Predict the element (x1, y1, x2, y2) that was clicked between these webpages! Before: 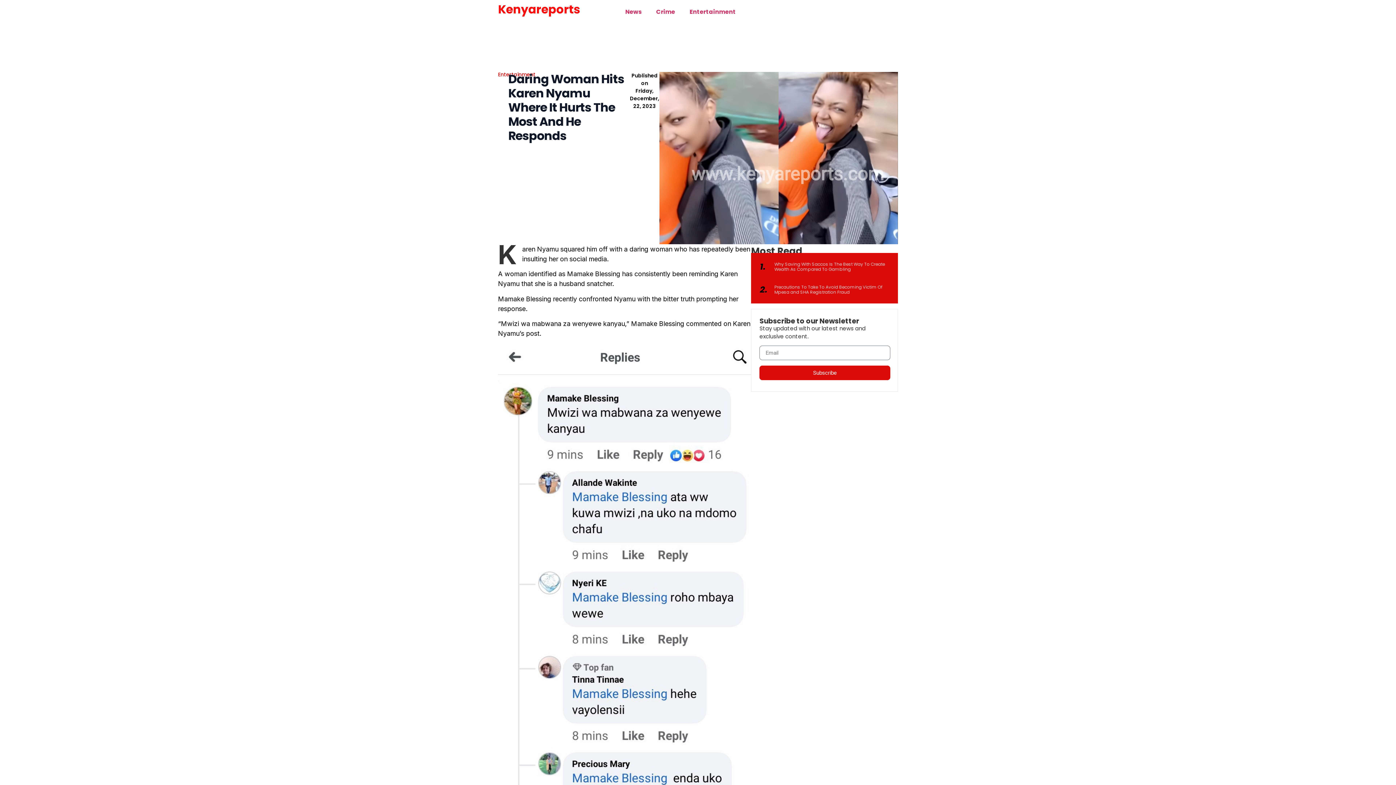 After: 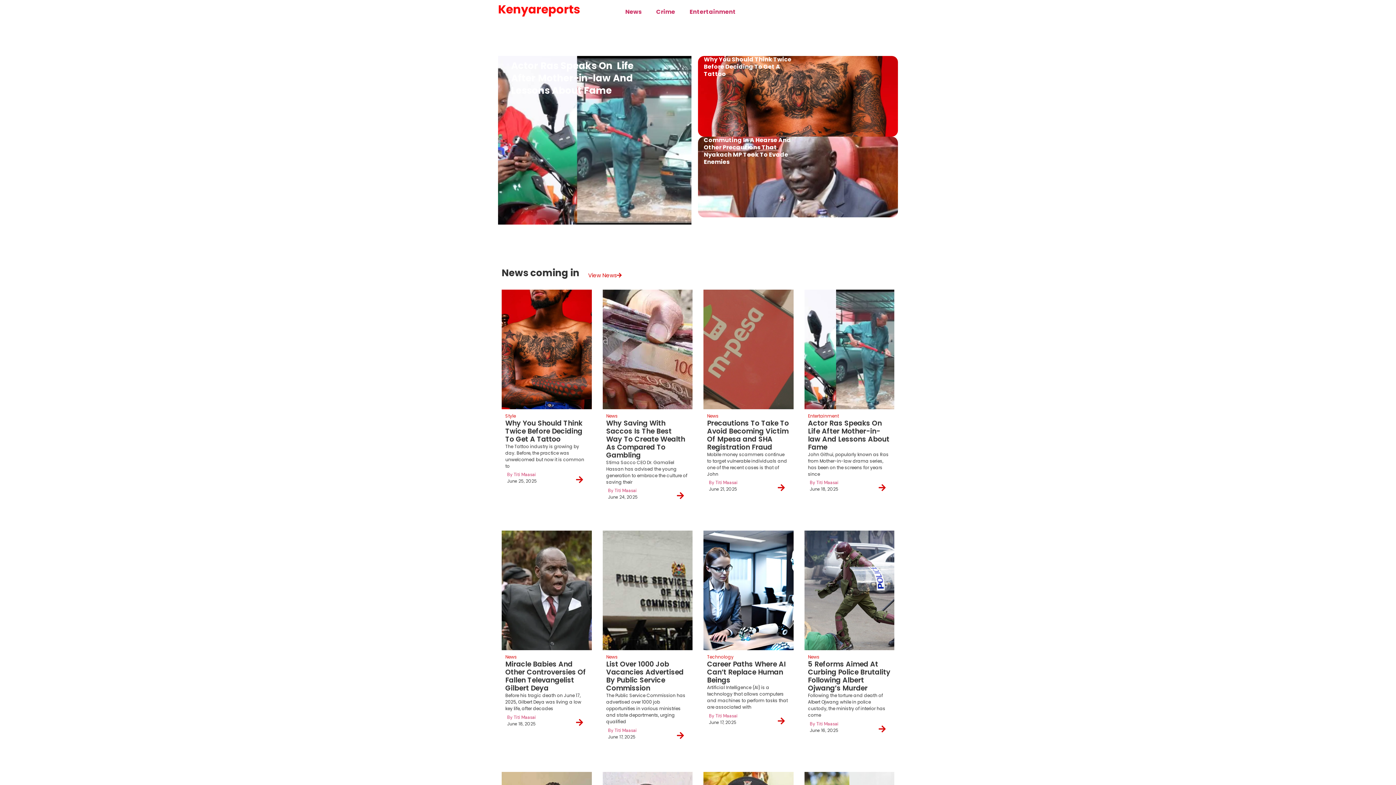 Action: label: Kenyareports bbox: (498, 1, 580, 17)